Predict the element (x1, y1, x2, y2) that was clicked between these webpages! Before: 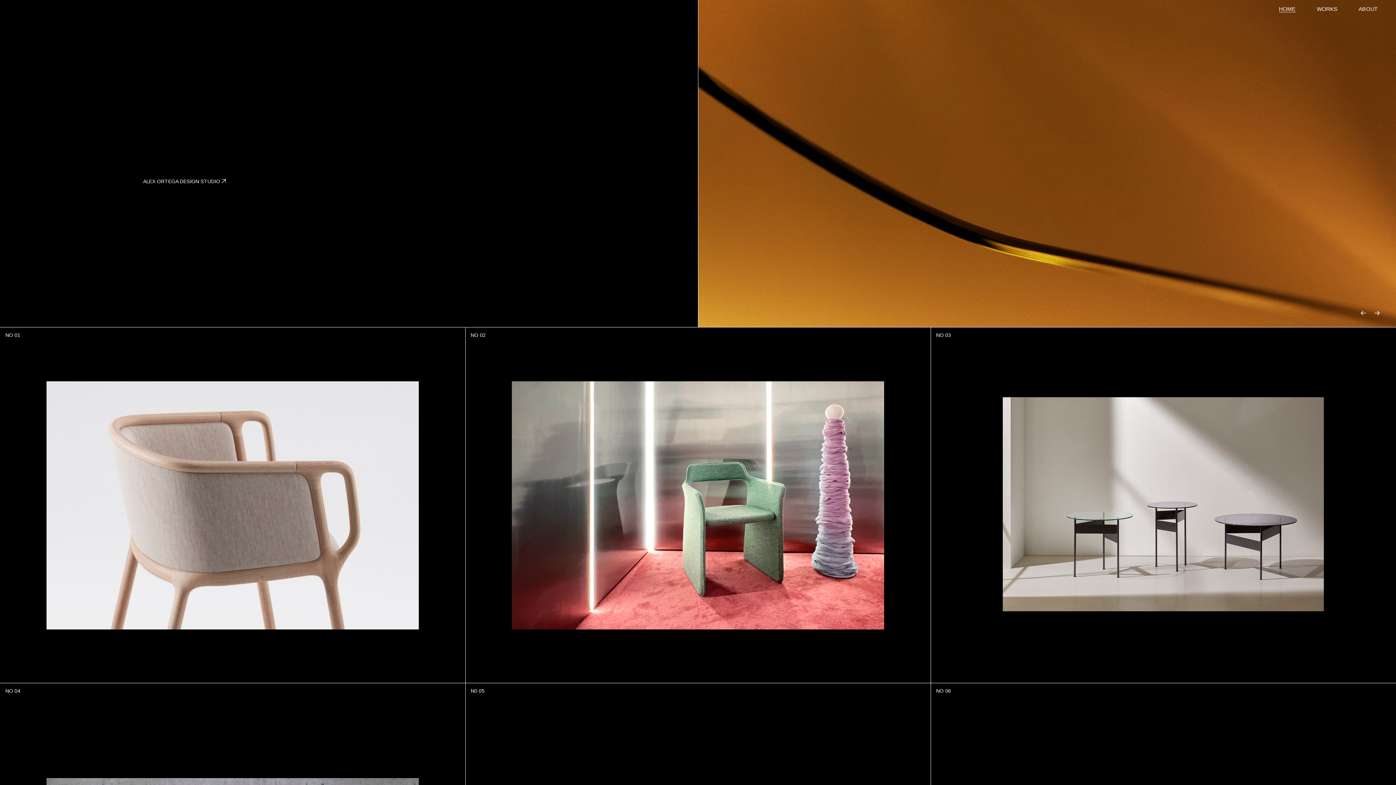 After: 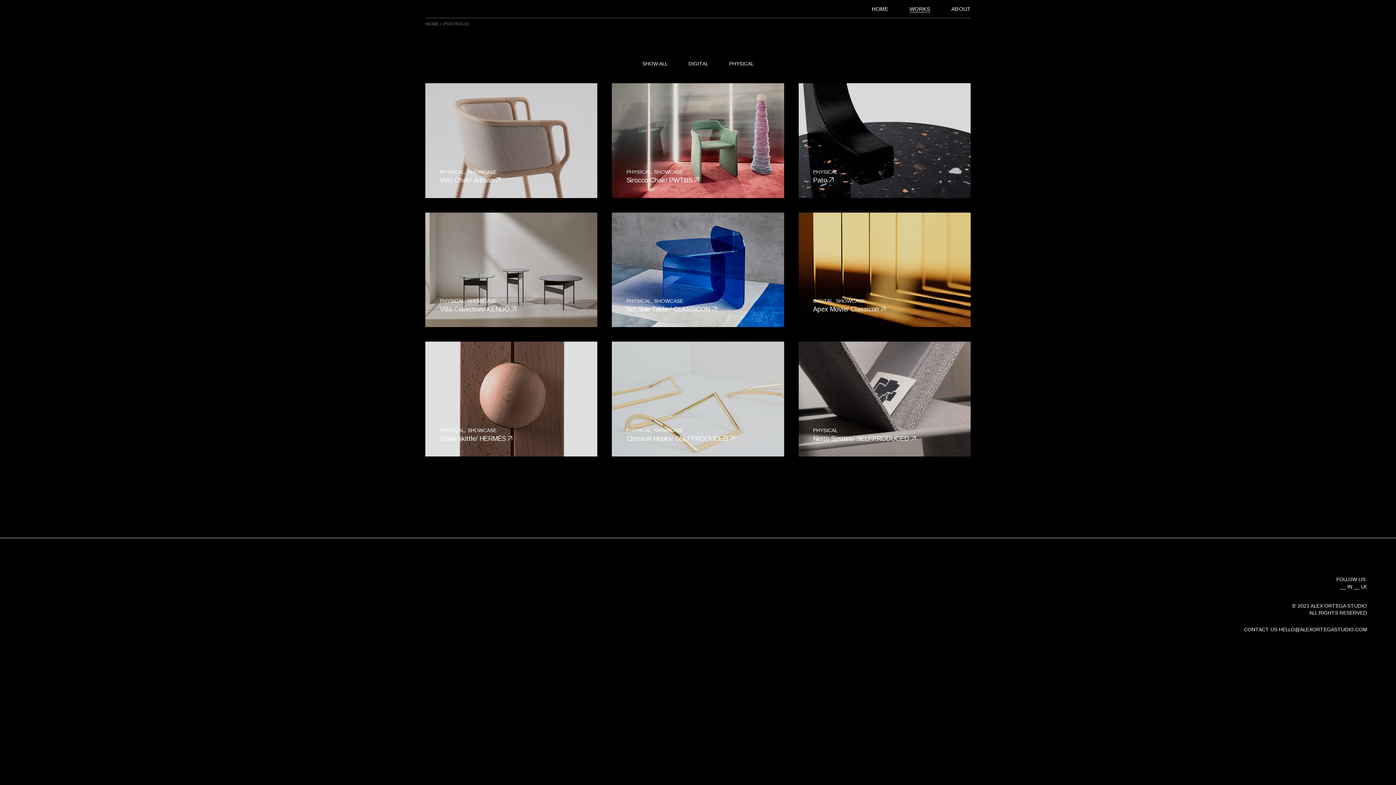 Action: bbox: (1317, 0, 1337, 17) label: WORKS